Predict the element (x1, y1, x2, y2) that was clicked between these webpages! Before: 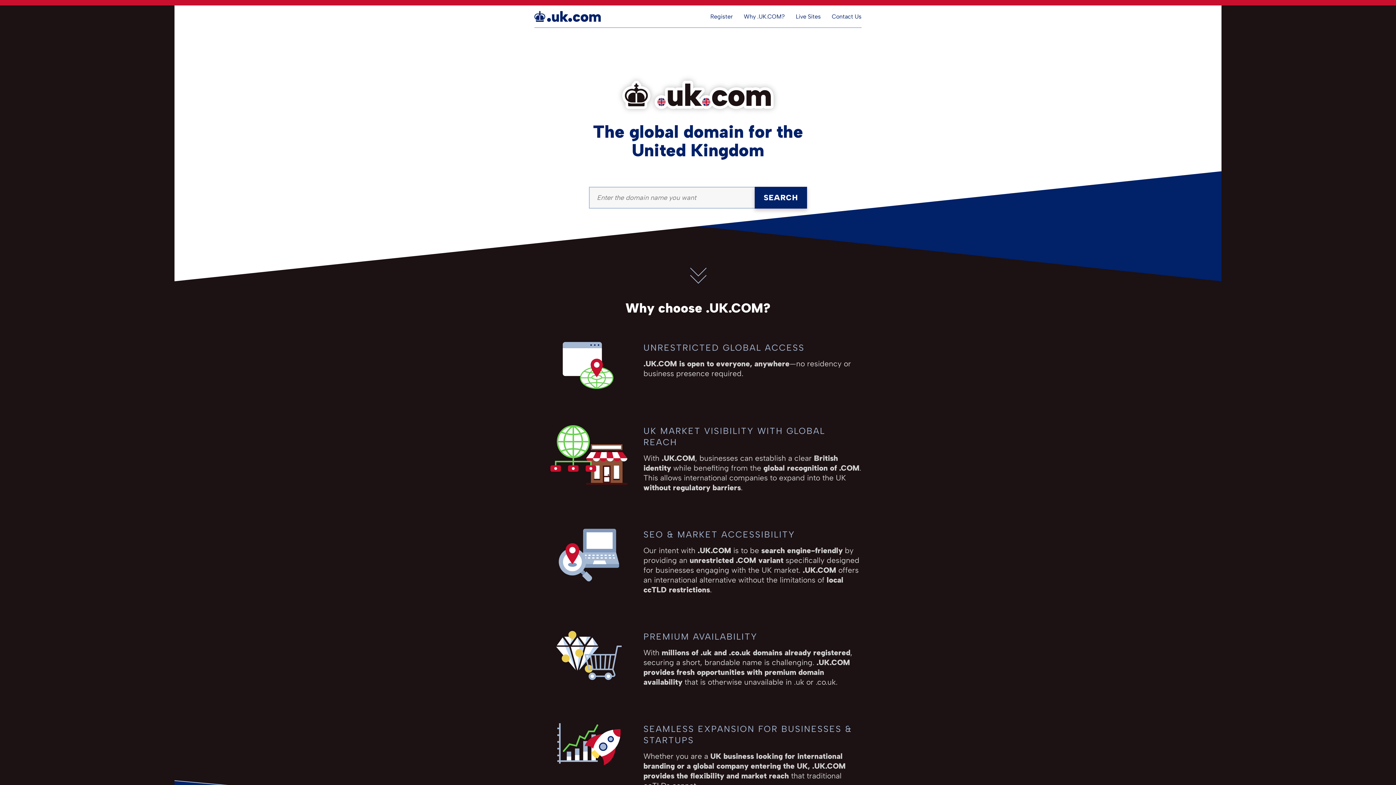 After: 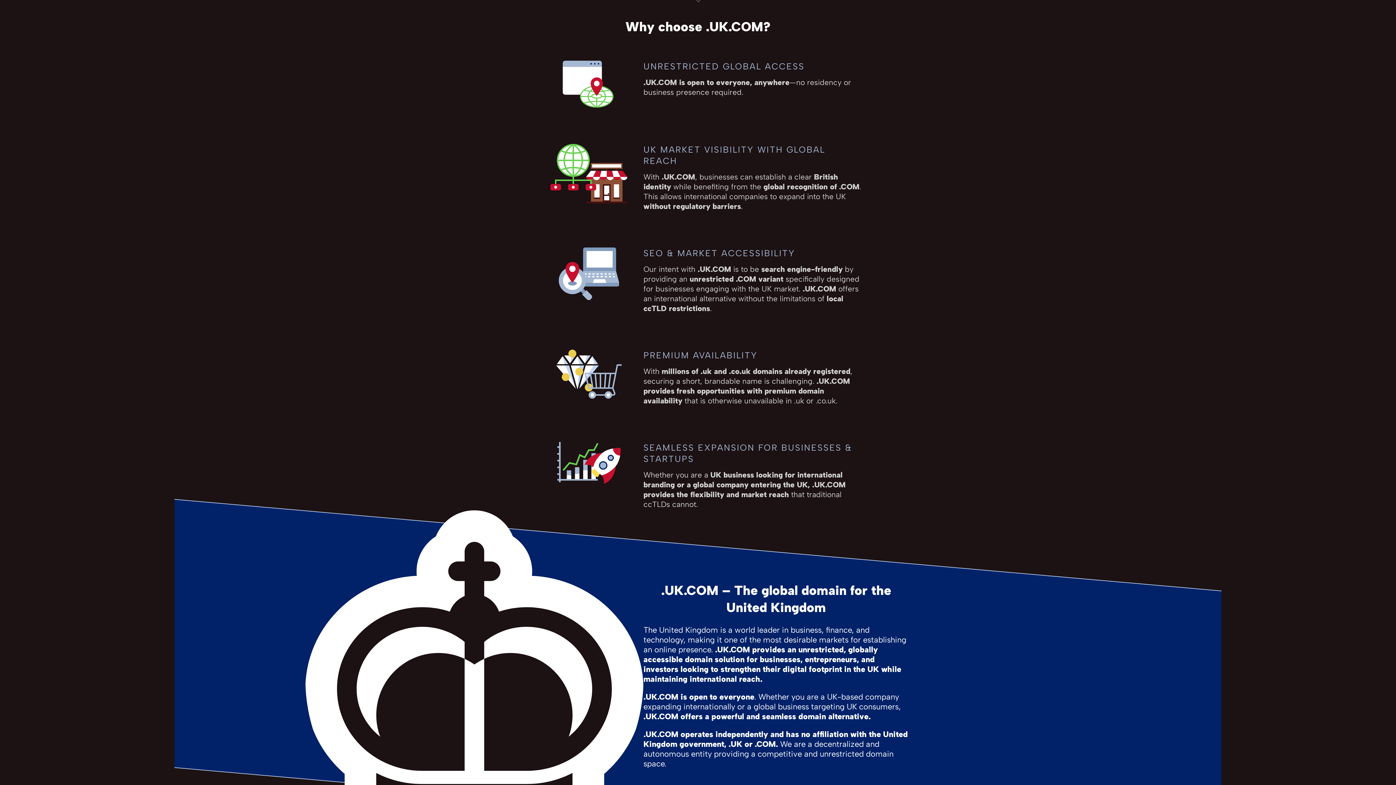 Action: bbox: (692, 252, 703, 274)